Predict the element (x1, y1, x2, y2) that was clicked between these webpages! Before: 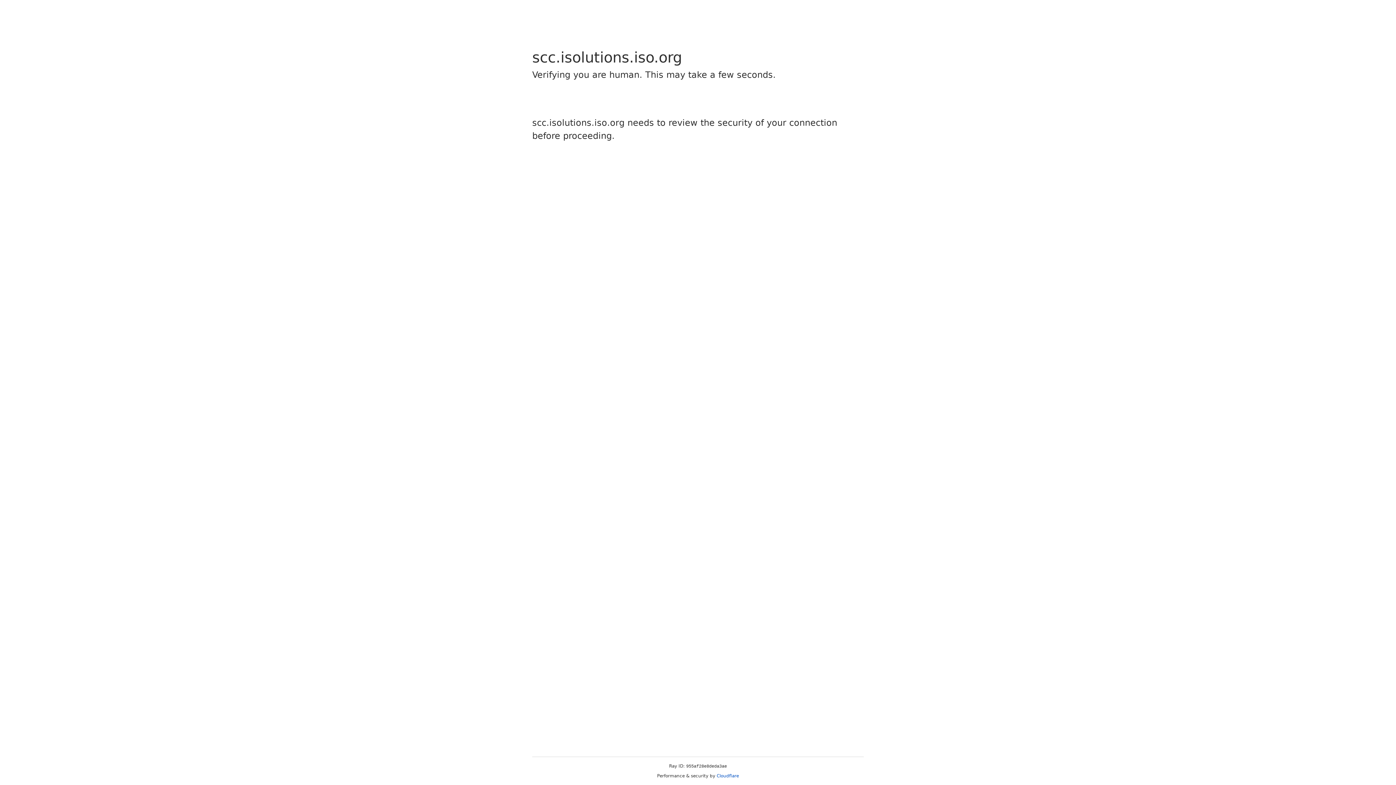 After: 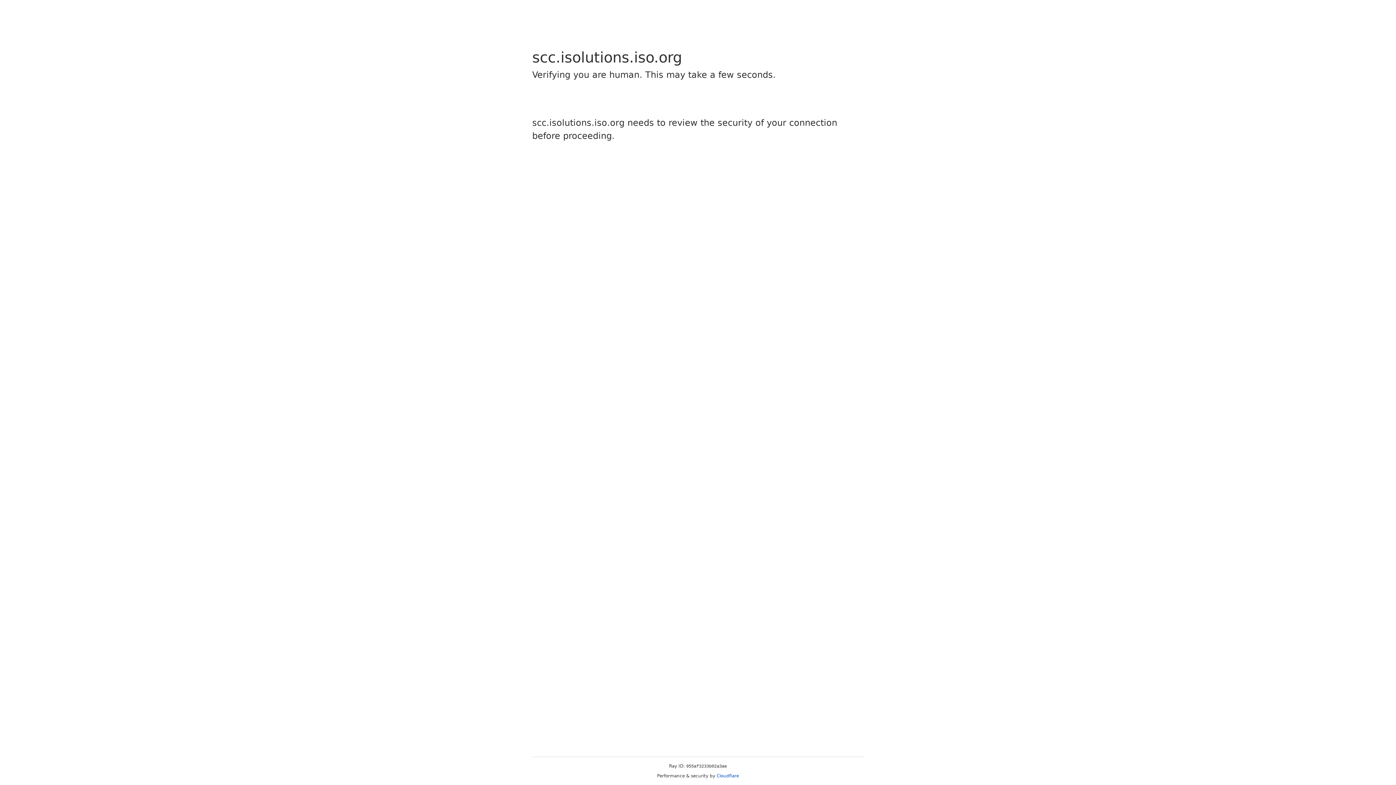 Action: bbox: (716, 773, 739, 778) label: Cloudflare